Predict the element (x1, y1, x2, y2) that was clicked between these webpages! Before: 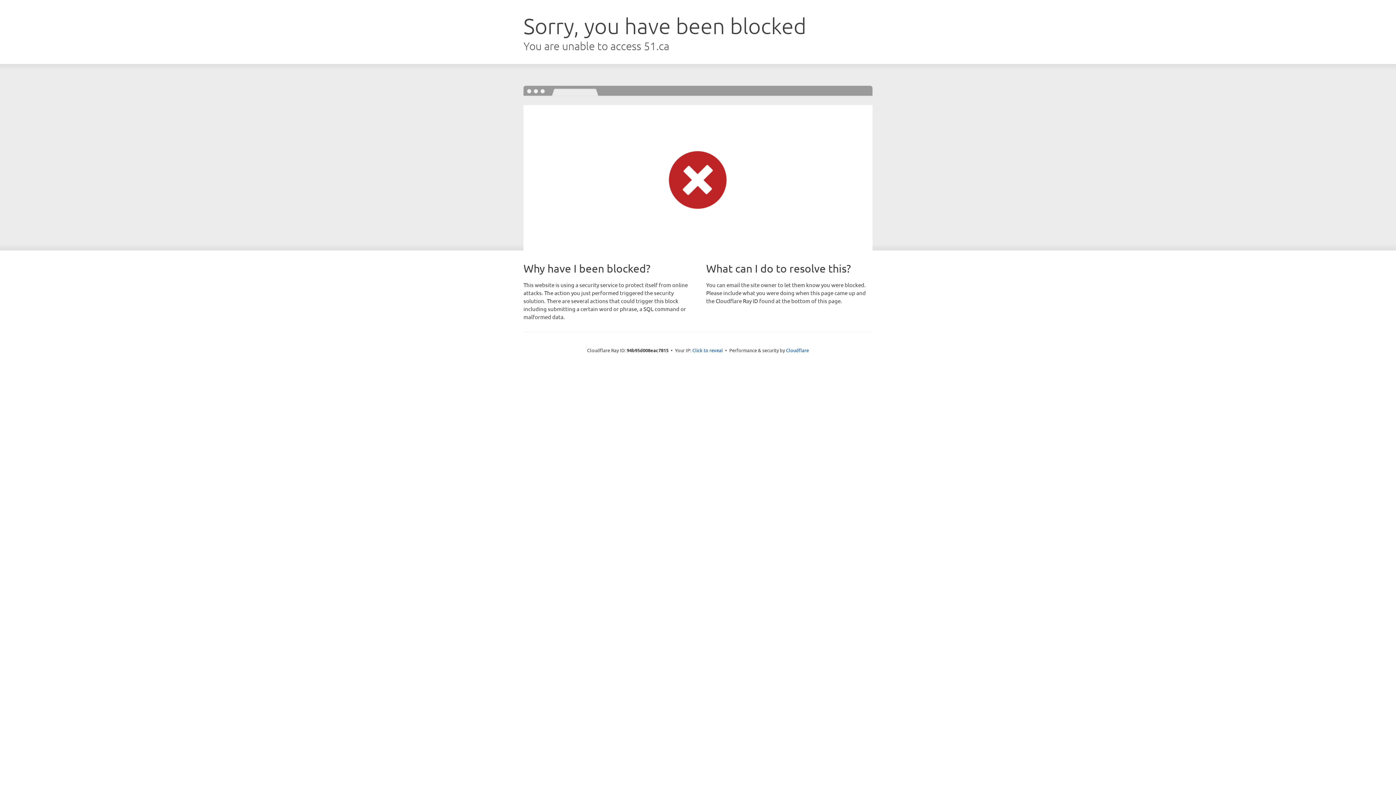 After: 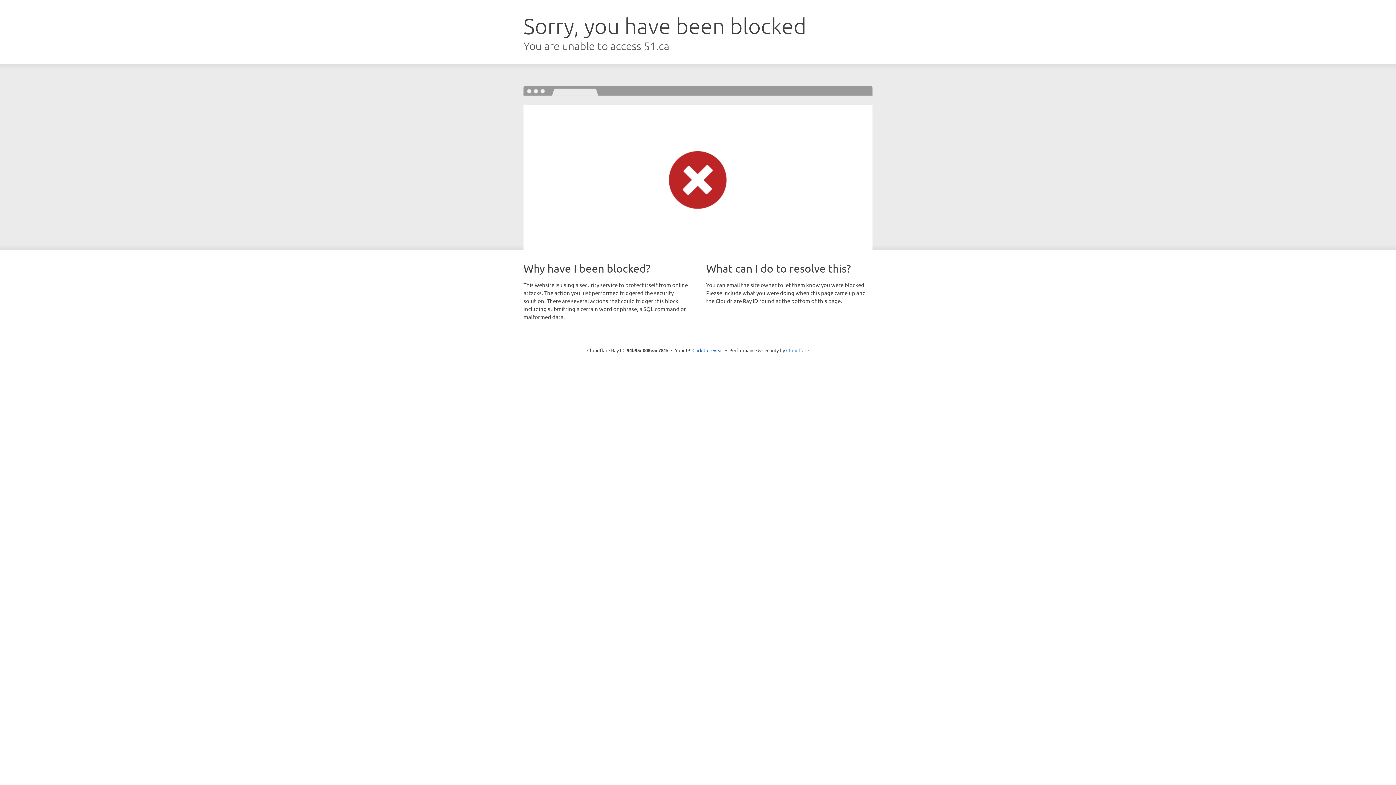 Action: label: Cloudflare bbox: (786, 347, 809, 353)